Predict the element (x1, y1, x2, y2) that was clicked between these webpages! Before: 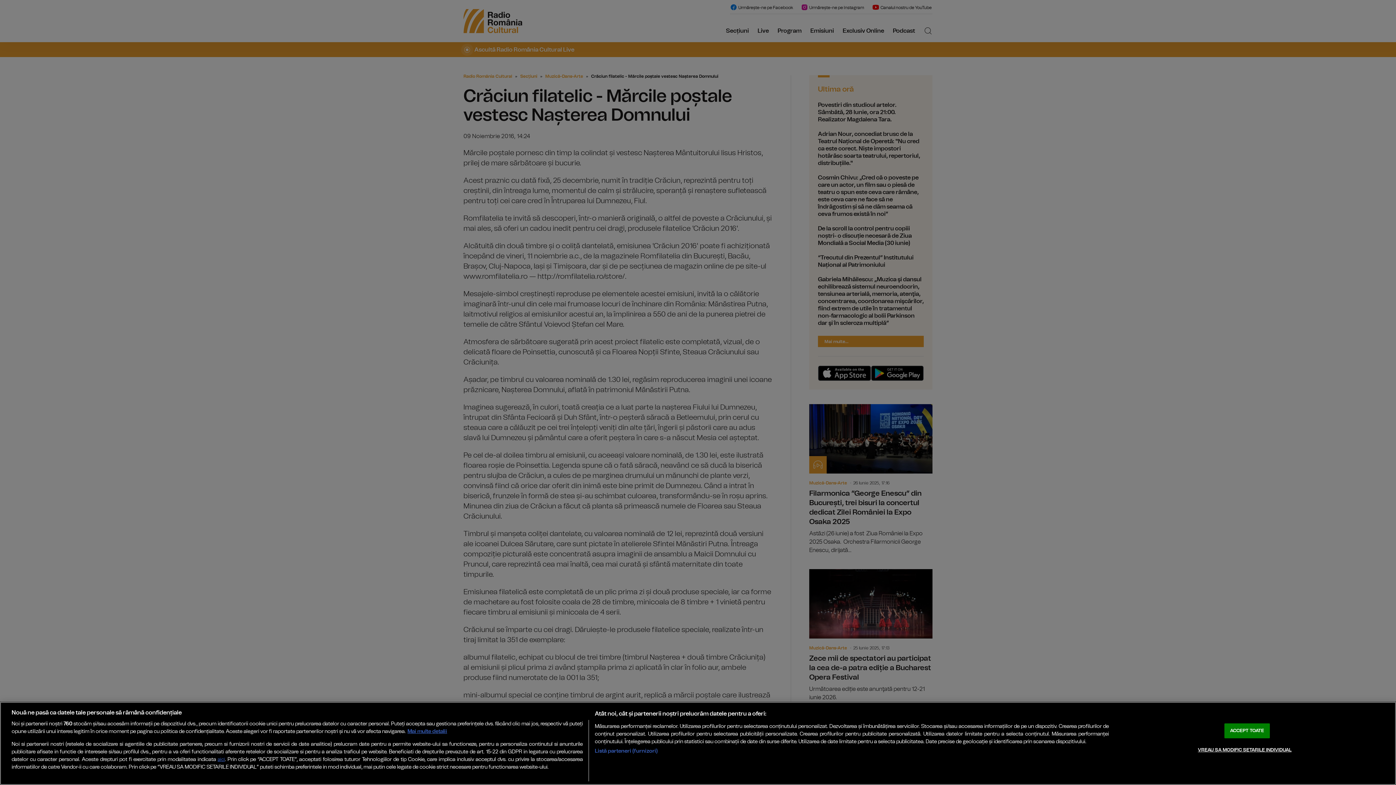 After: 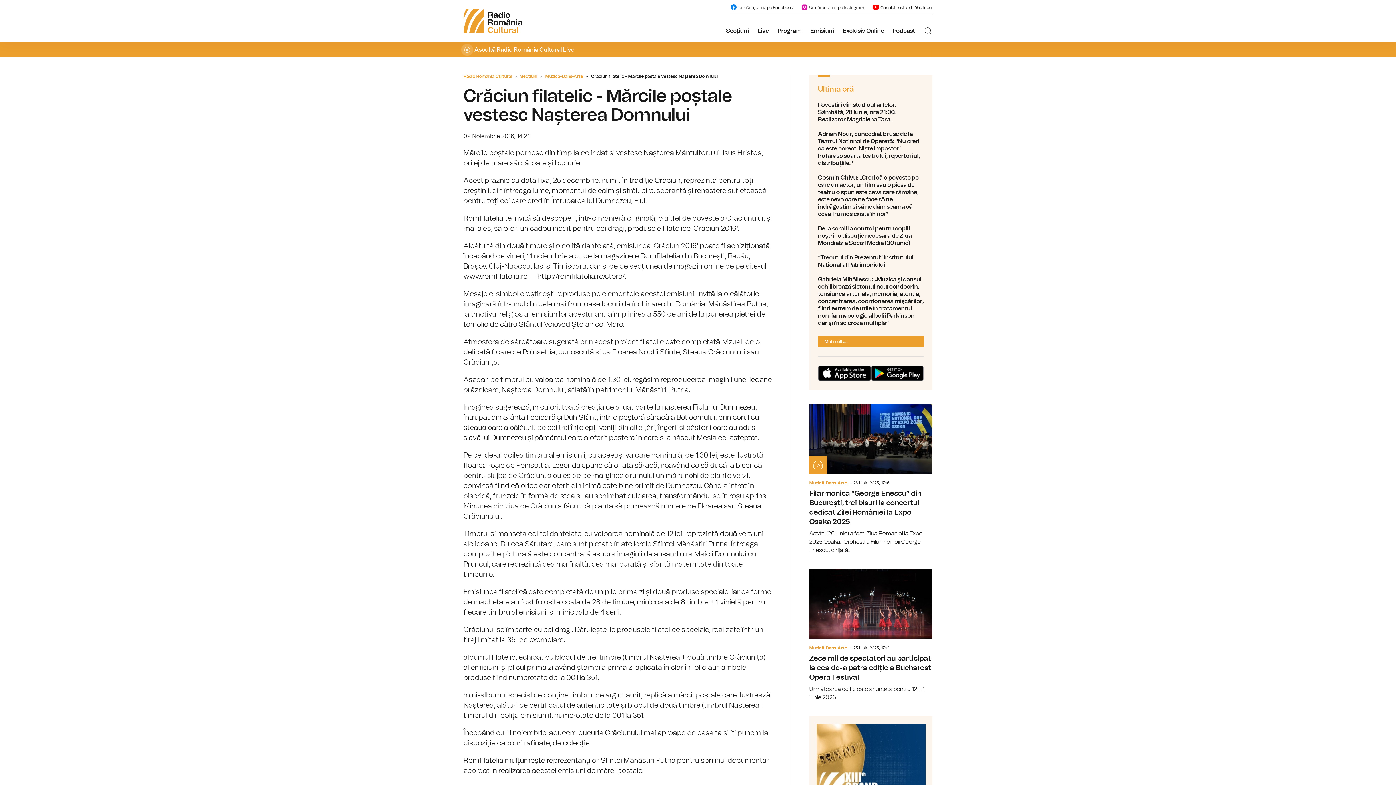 Action: bbox: (1224, 723, 1270, 738) label: ACCEPT TOATE